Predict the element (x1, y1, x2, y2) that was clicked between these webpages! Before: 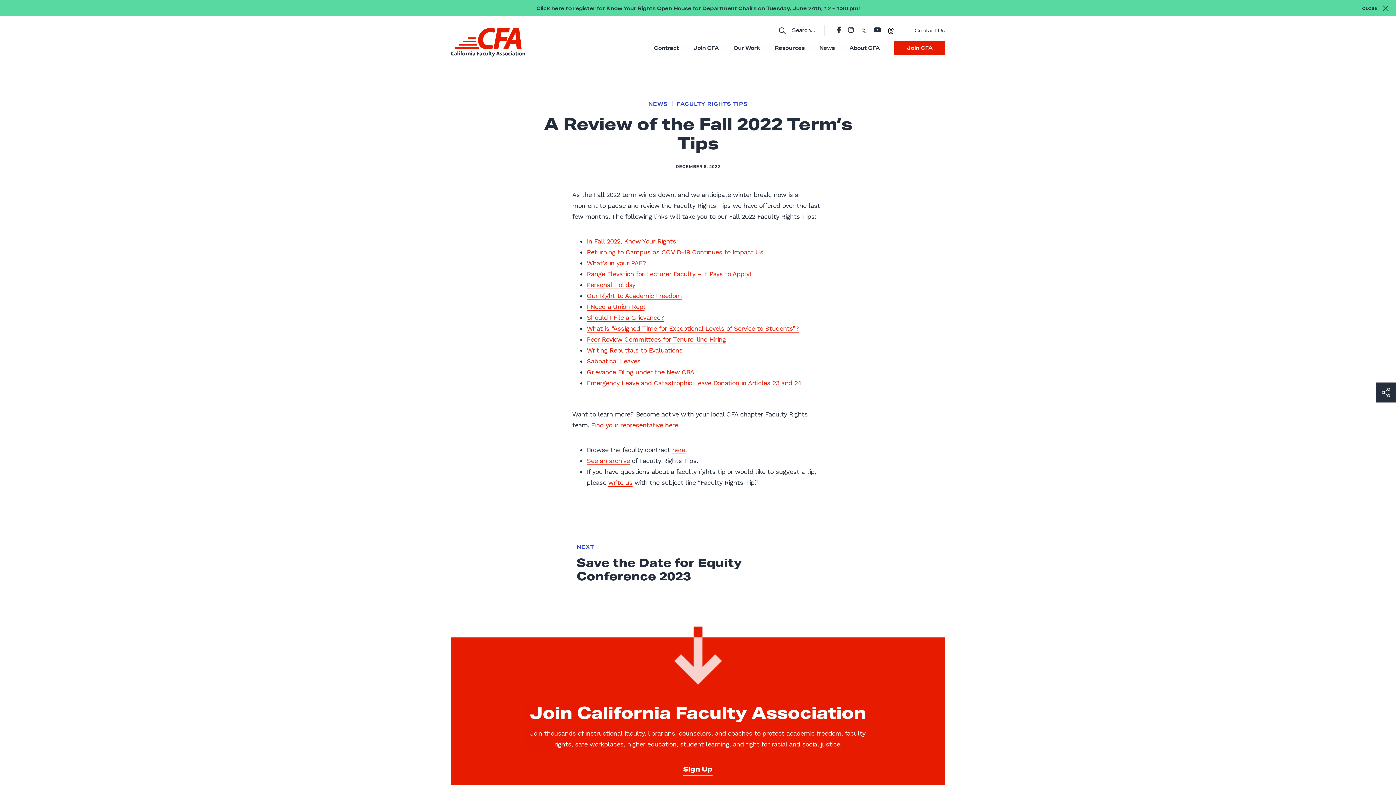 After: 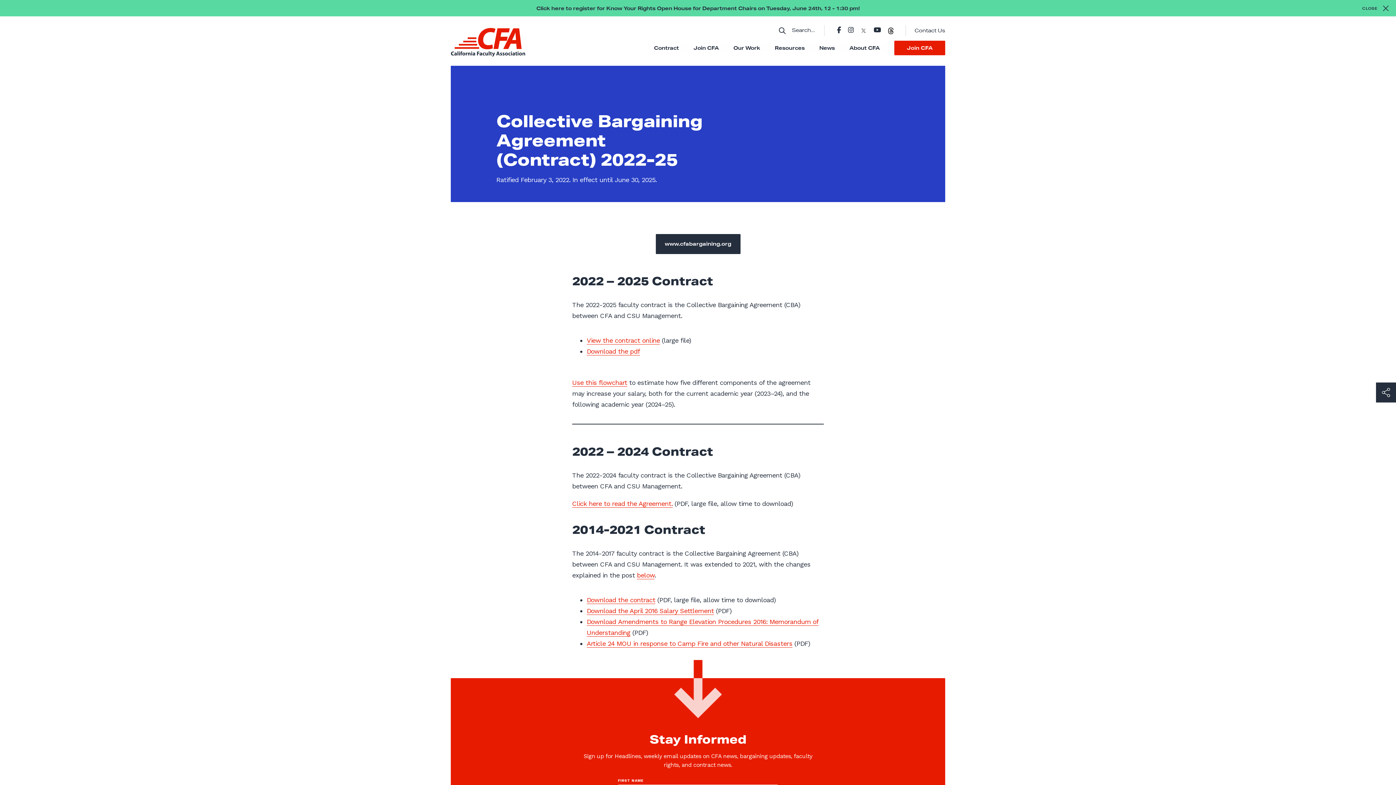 Action: label: Contract bbox: (654, 44, 679, 52)